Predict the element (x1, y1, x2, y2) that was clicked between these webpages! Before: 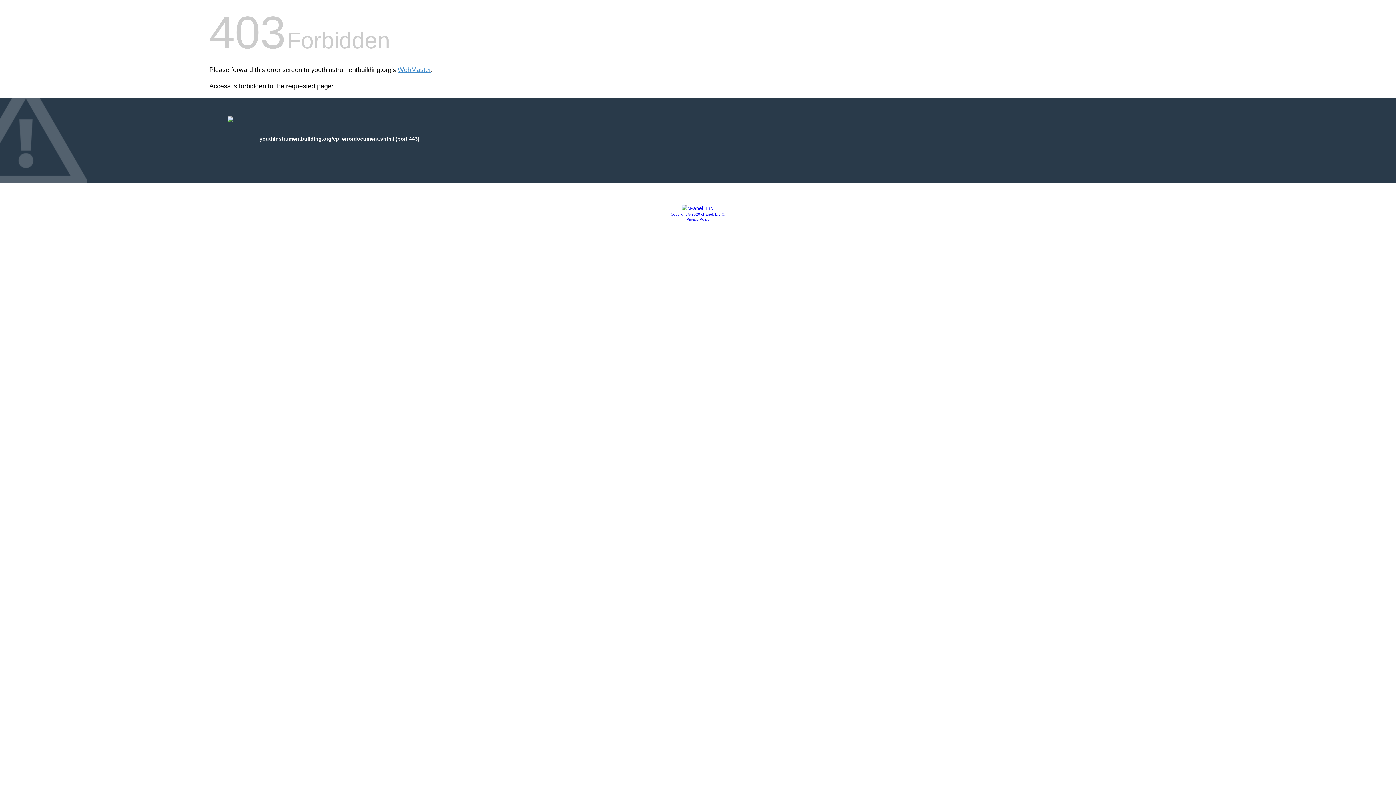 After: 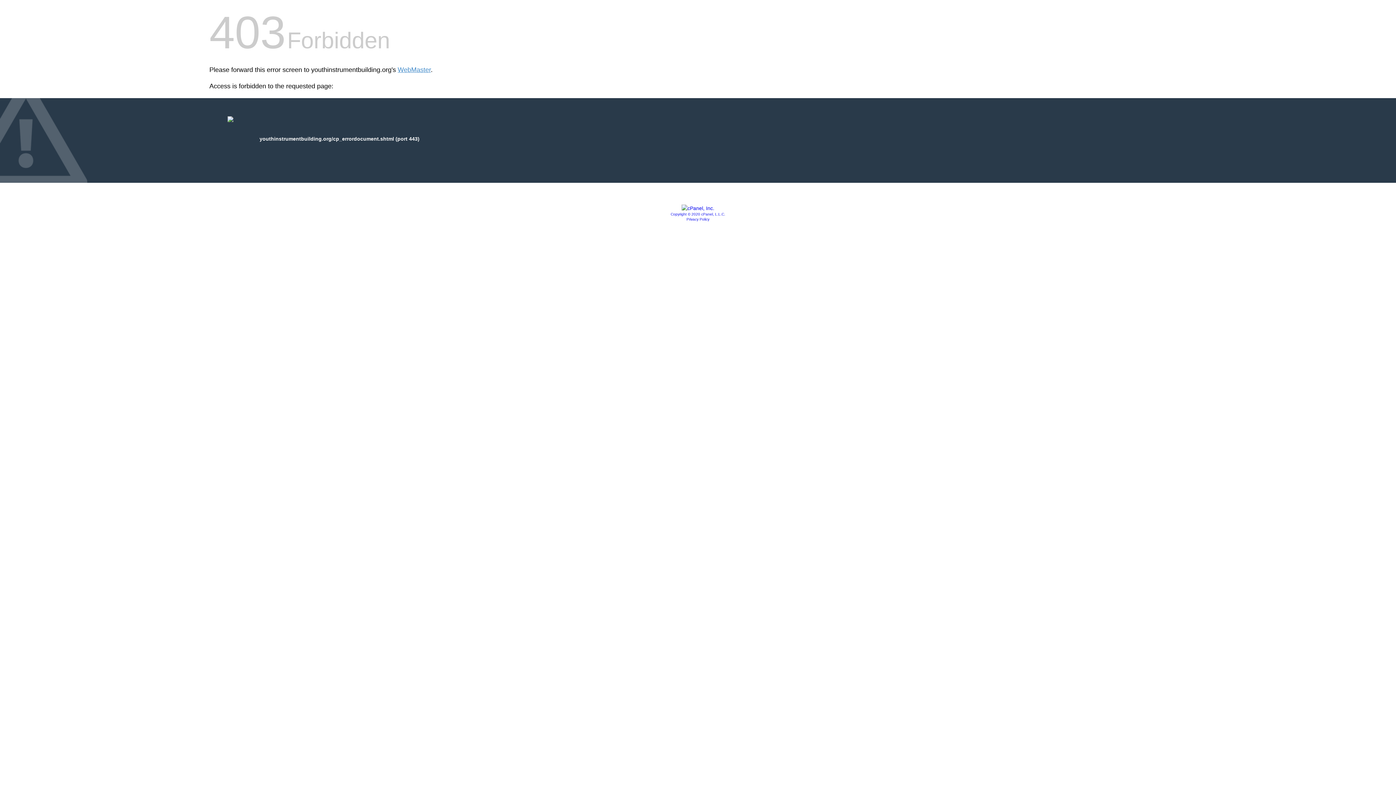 Action: label: Privacy Policy bbox: (686, 217, 709, 221)